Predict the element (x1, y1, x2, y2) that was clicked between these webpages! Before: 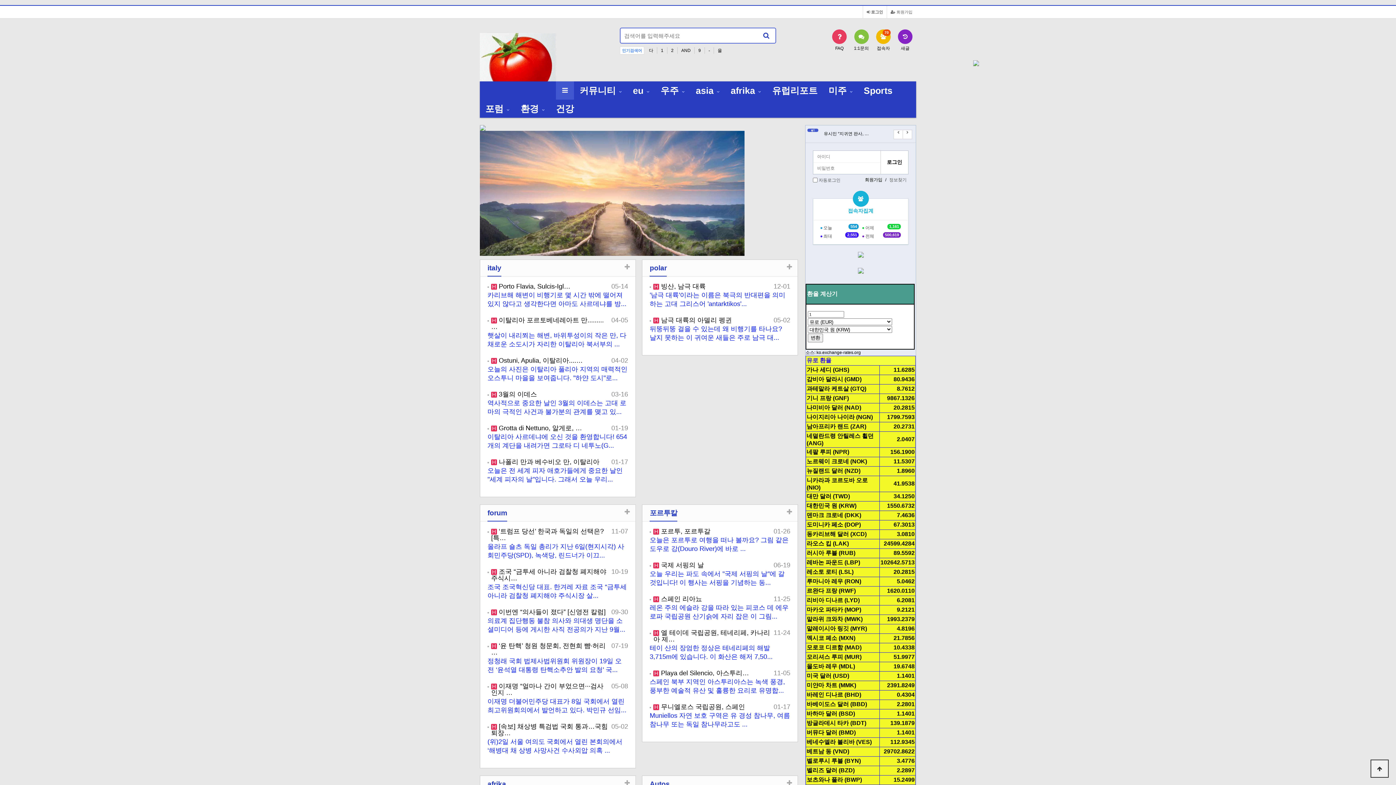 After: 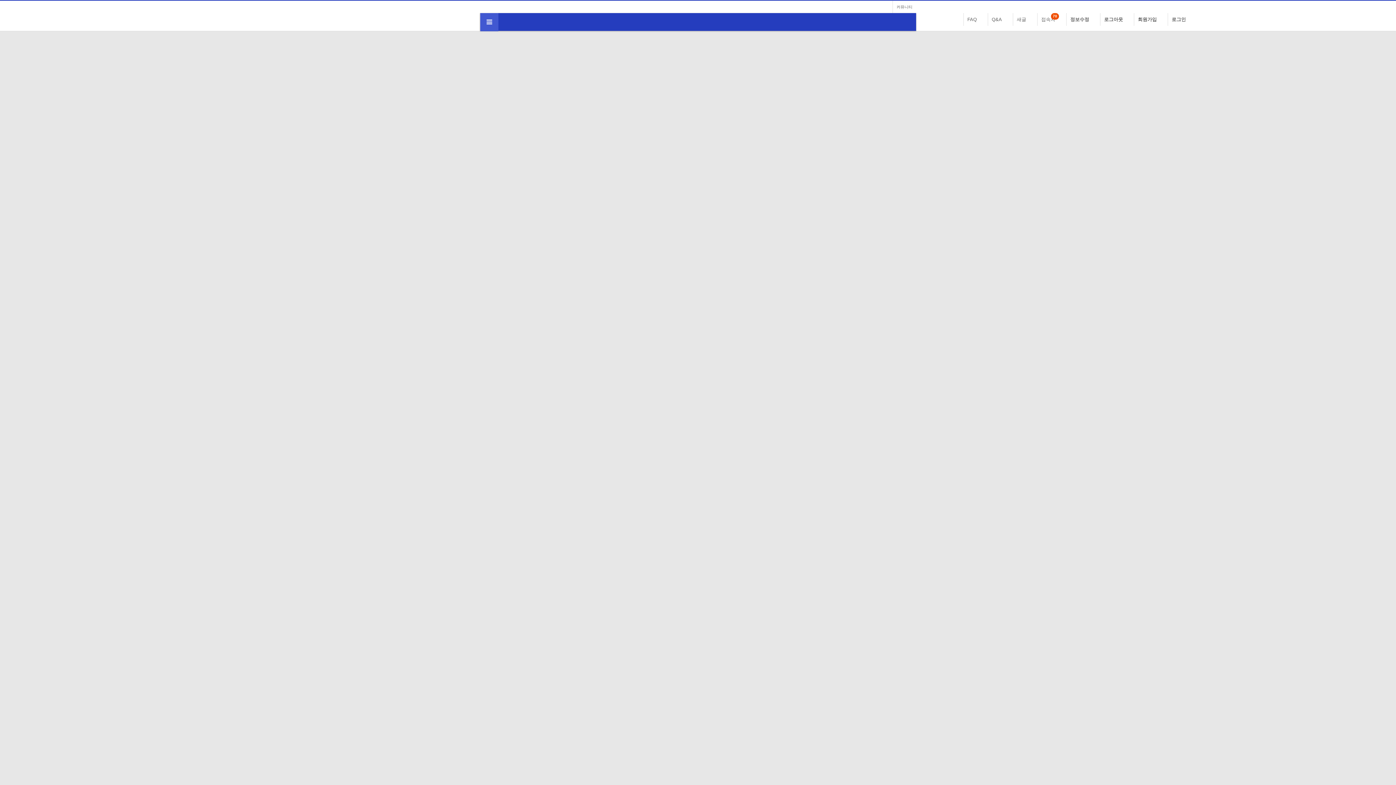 Action: bbox: (832, 29, 846, 51) label: FAQ